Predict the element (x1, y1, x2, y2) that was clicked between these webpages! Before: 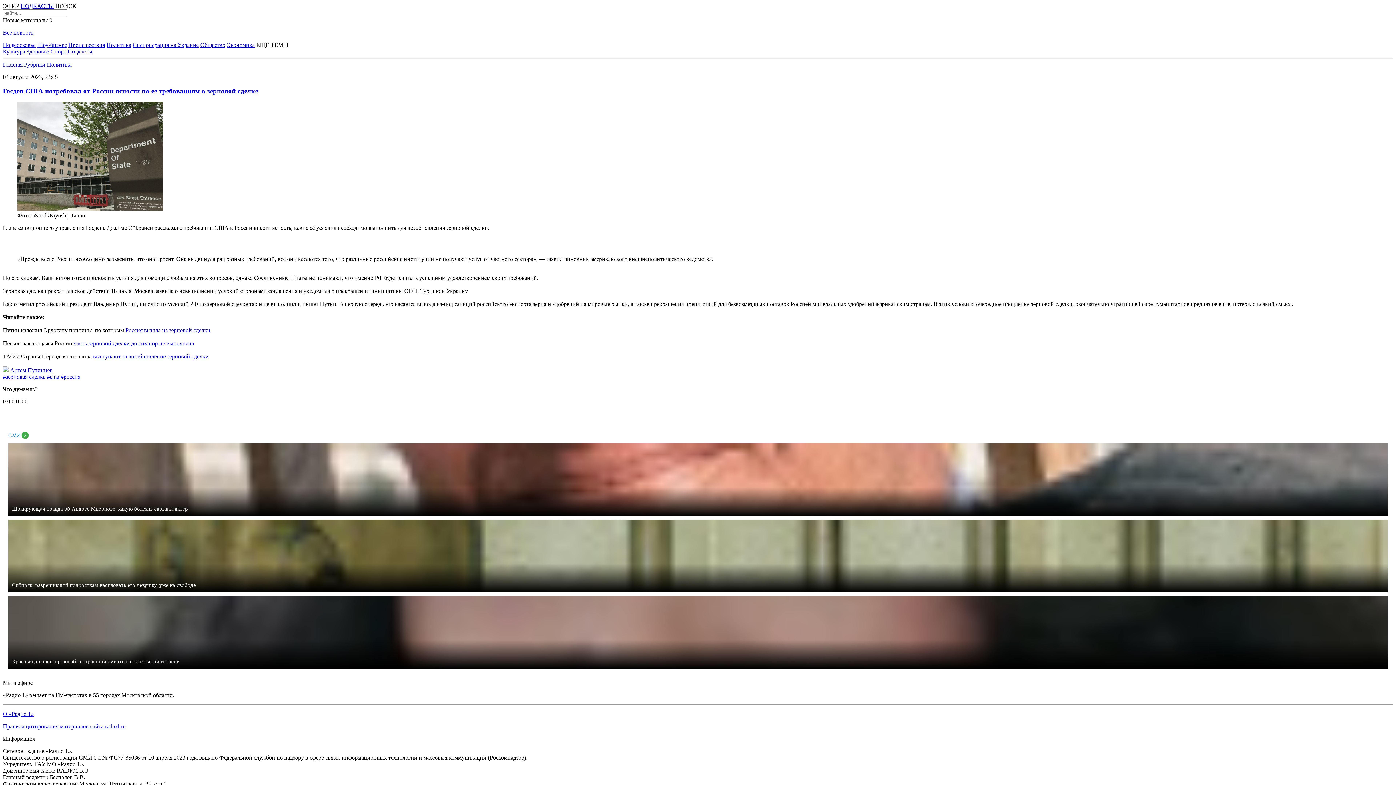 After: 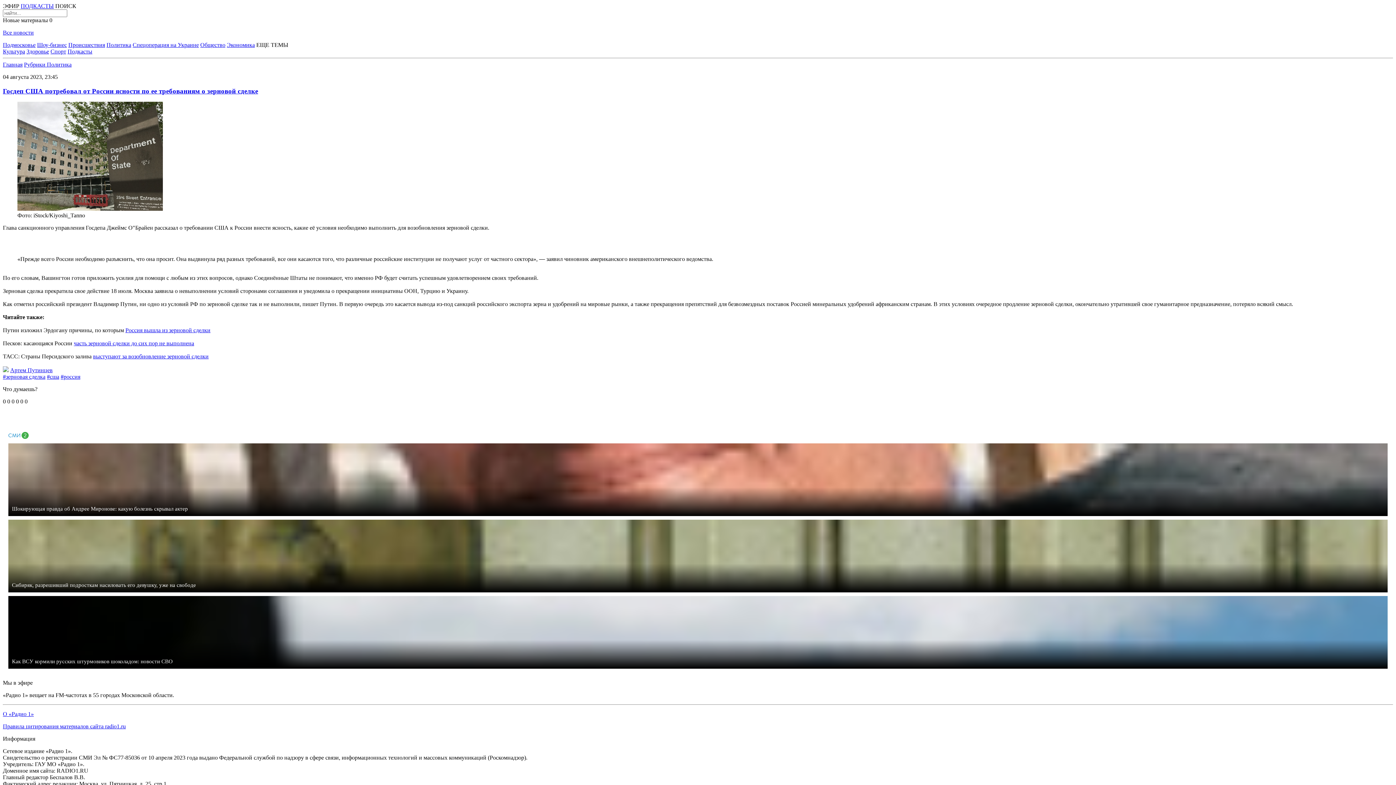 Action: label: Красавица-волонтер погибла страшной смертью после одной встречи bbox: (8, 596, 1388, 669)